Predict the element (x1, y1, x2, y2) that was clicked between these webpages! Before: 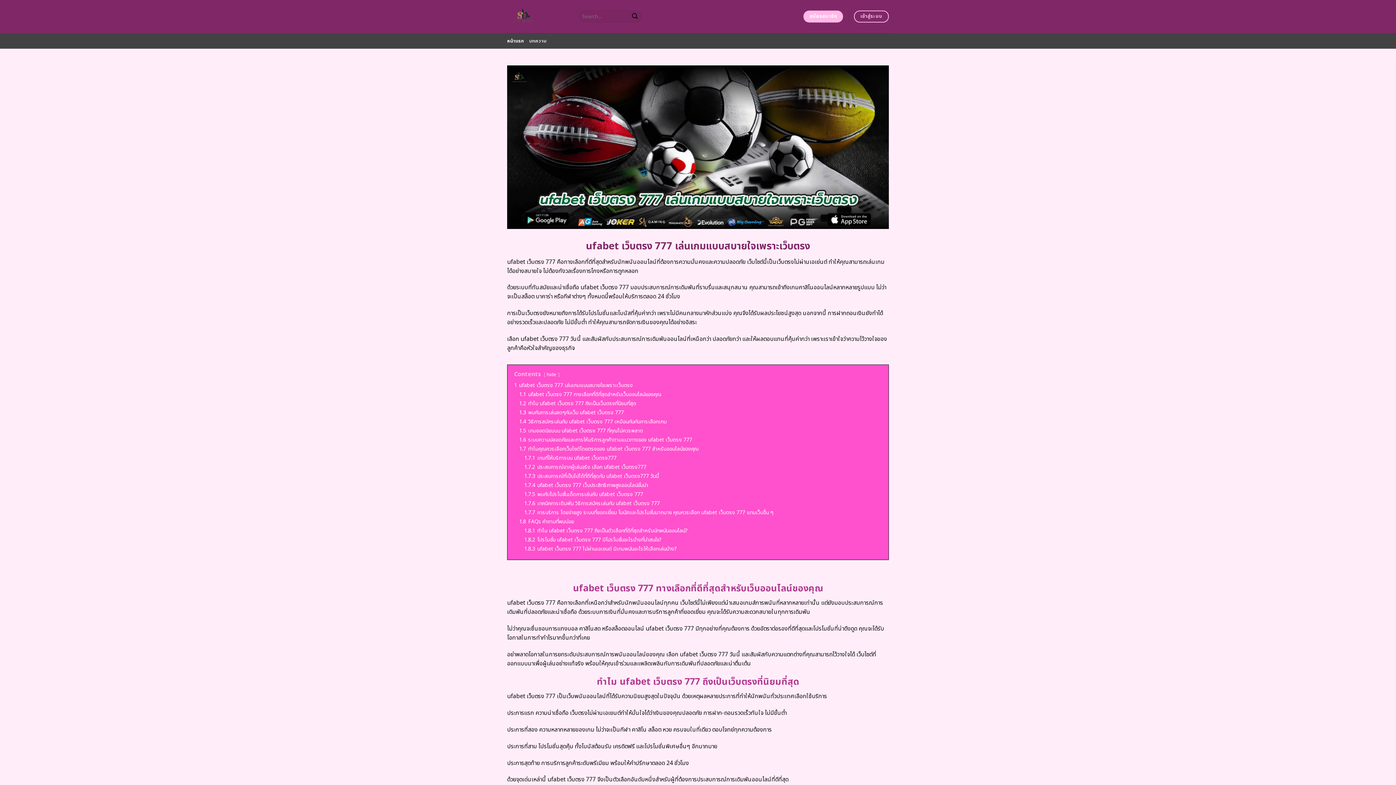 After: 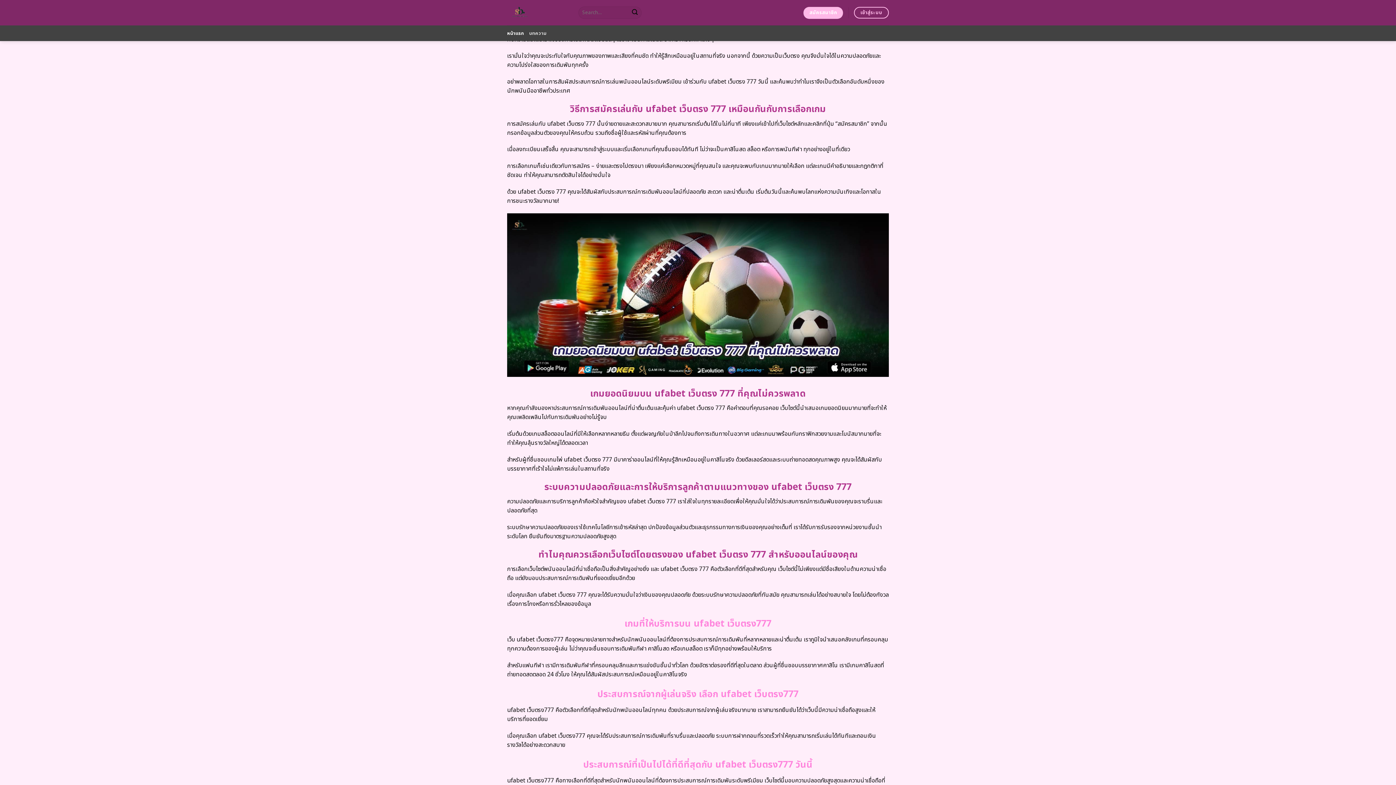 Action: label: 1.3 พบกับการเล่นสดๆกับเว็บ ufabet เว็บตรง 777 bbox: (519, 409, 624, 416)